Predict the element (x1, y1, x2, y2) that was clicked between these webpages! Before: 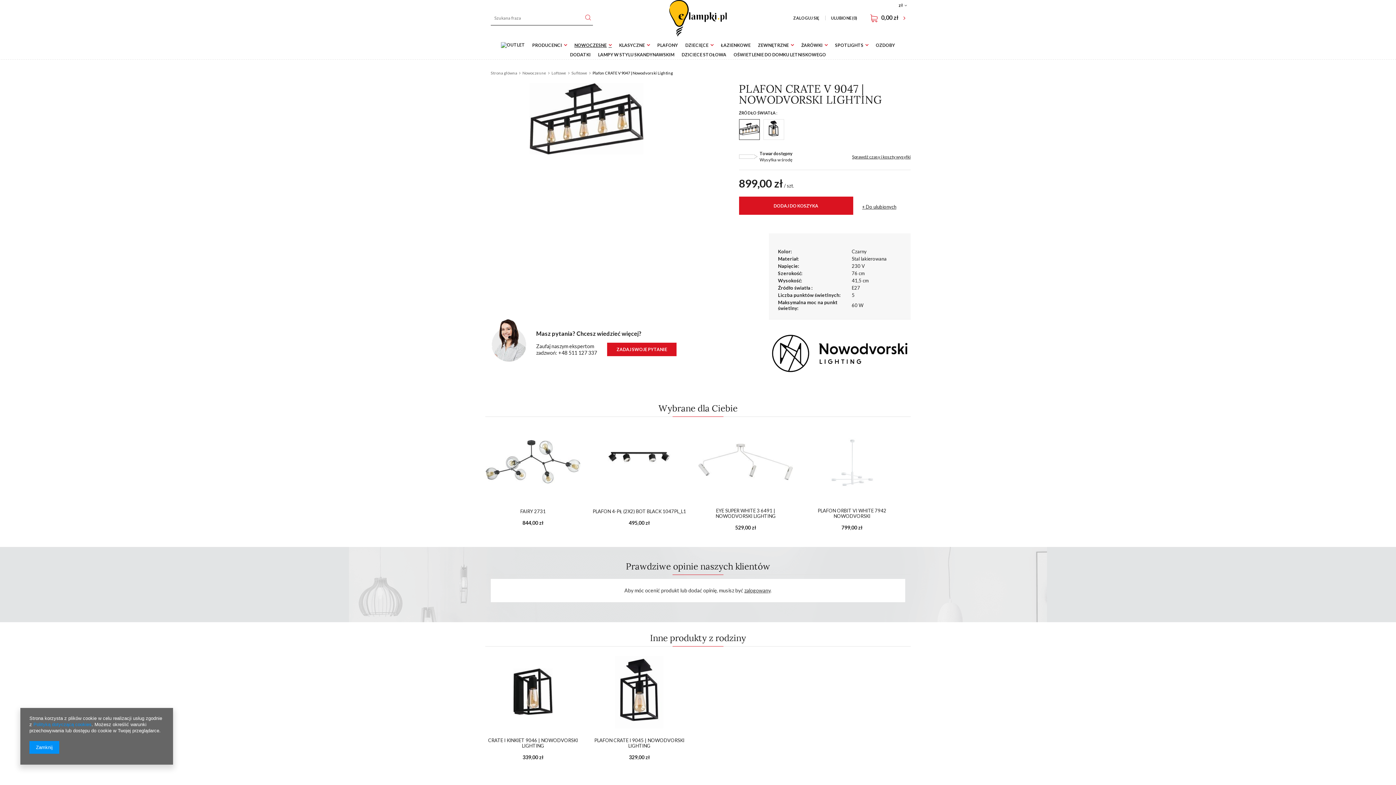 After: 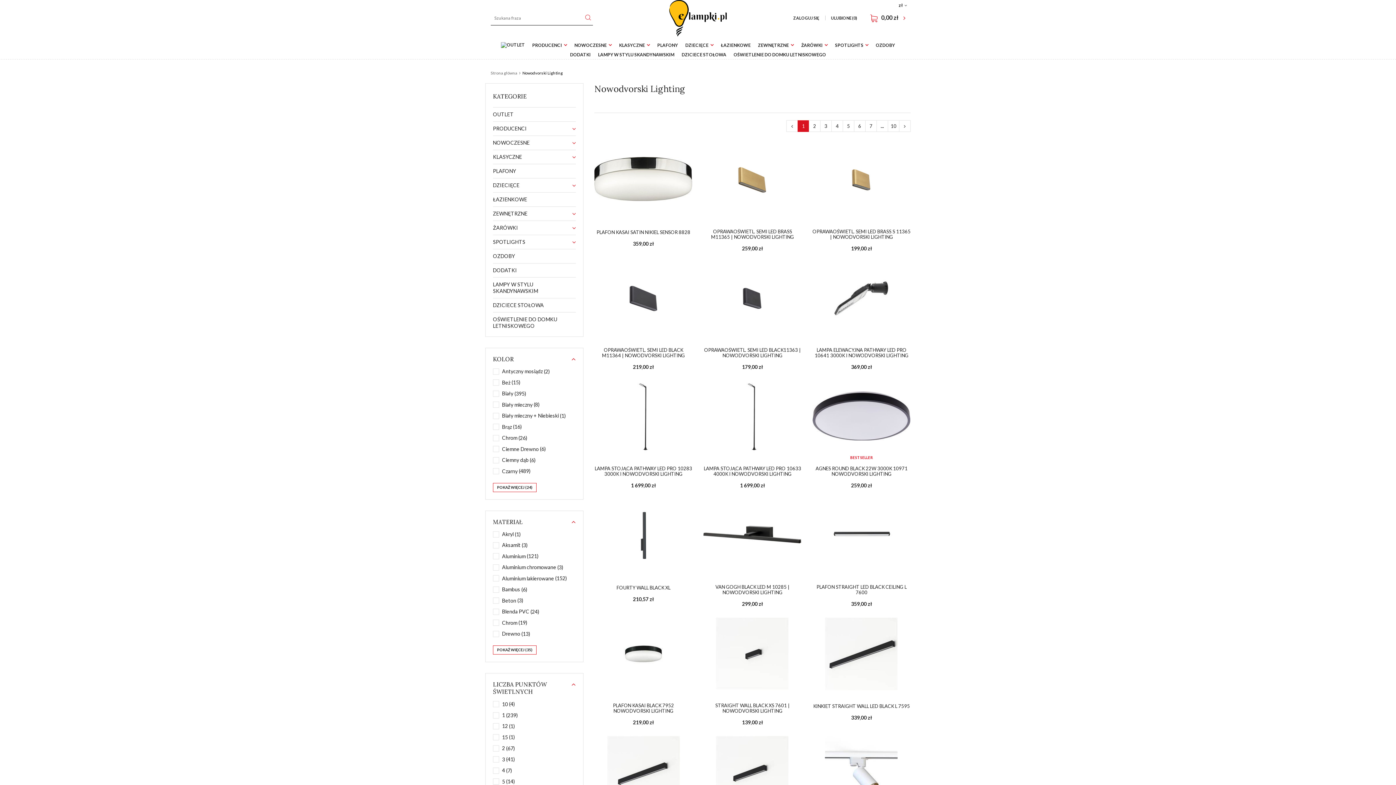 Action: bbox: (770, 334, 909, 374)